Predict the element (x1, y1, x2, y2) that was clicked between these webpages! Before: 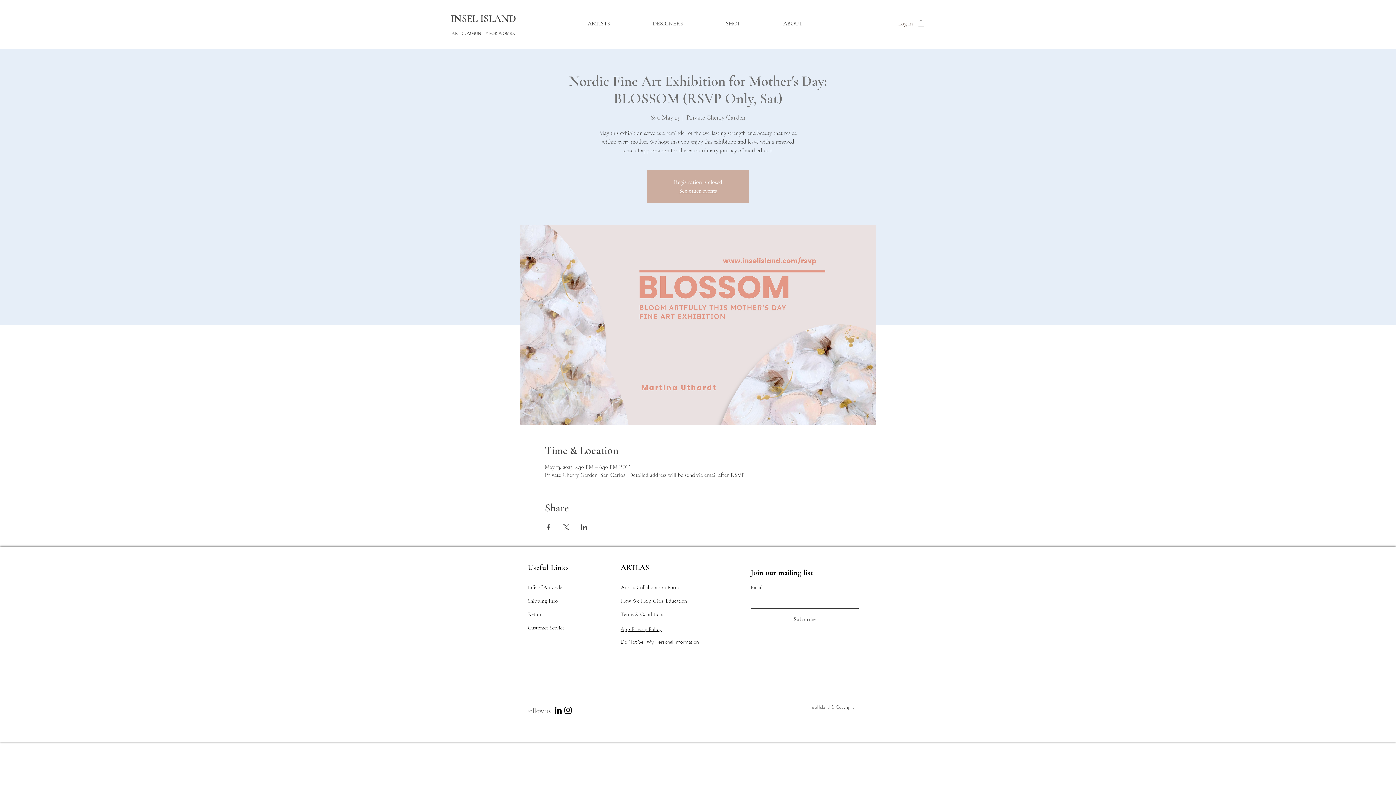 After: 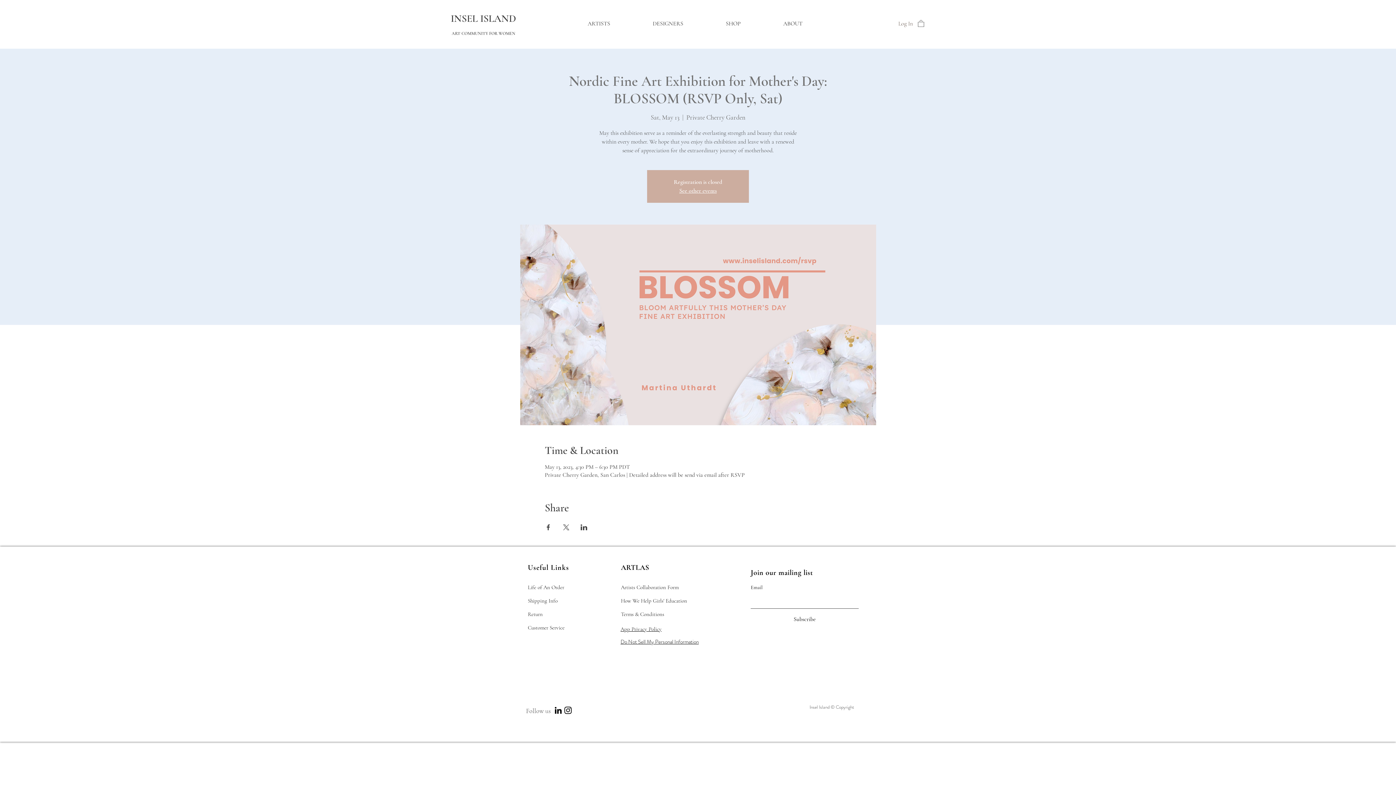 Action: bbox: (563, 705, 573, 715) label: Follow us on Instagram!